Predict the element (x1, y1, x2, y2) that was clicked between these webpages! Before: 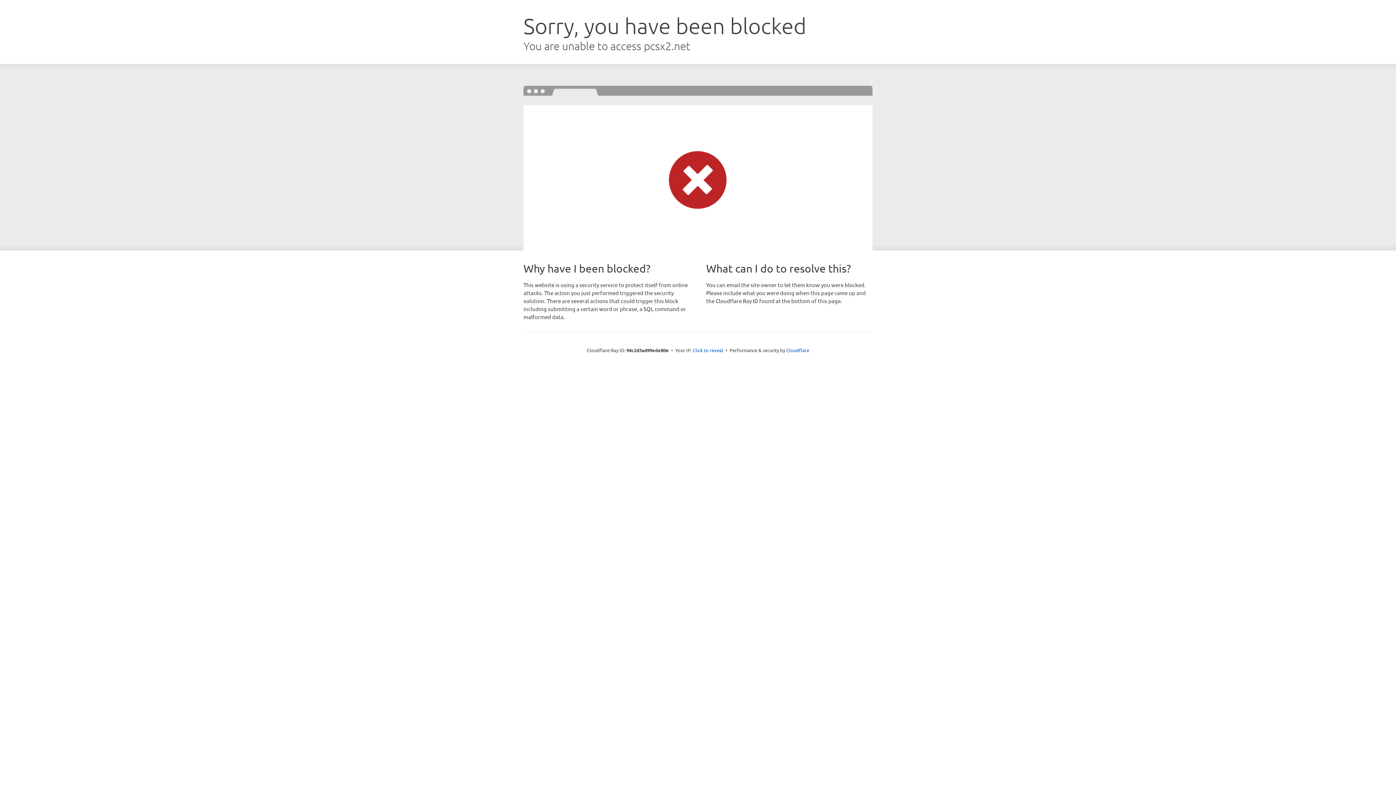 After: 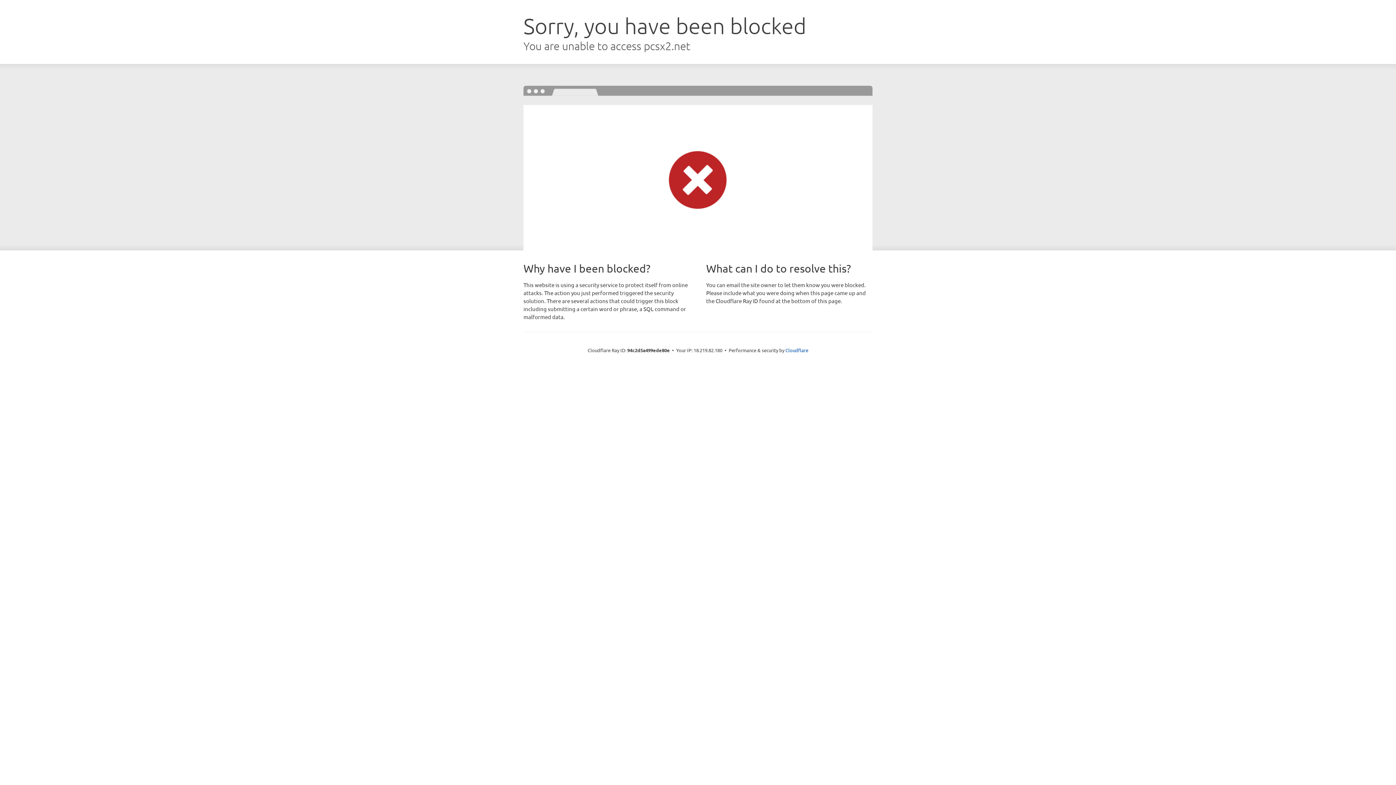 Action: bbox: (692, 346, 723, 353) label: Click to reveal